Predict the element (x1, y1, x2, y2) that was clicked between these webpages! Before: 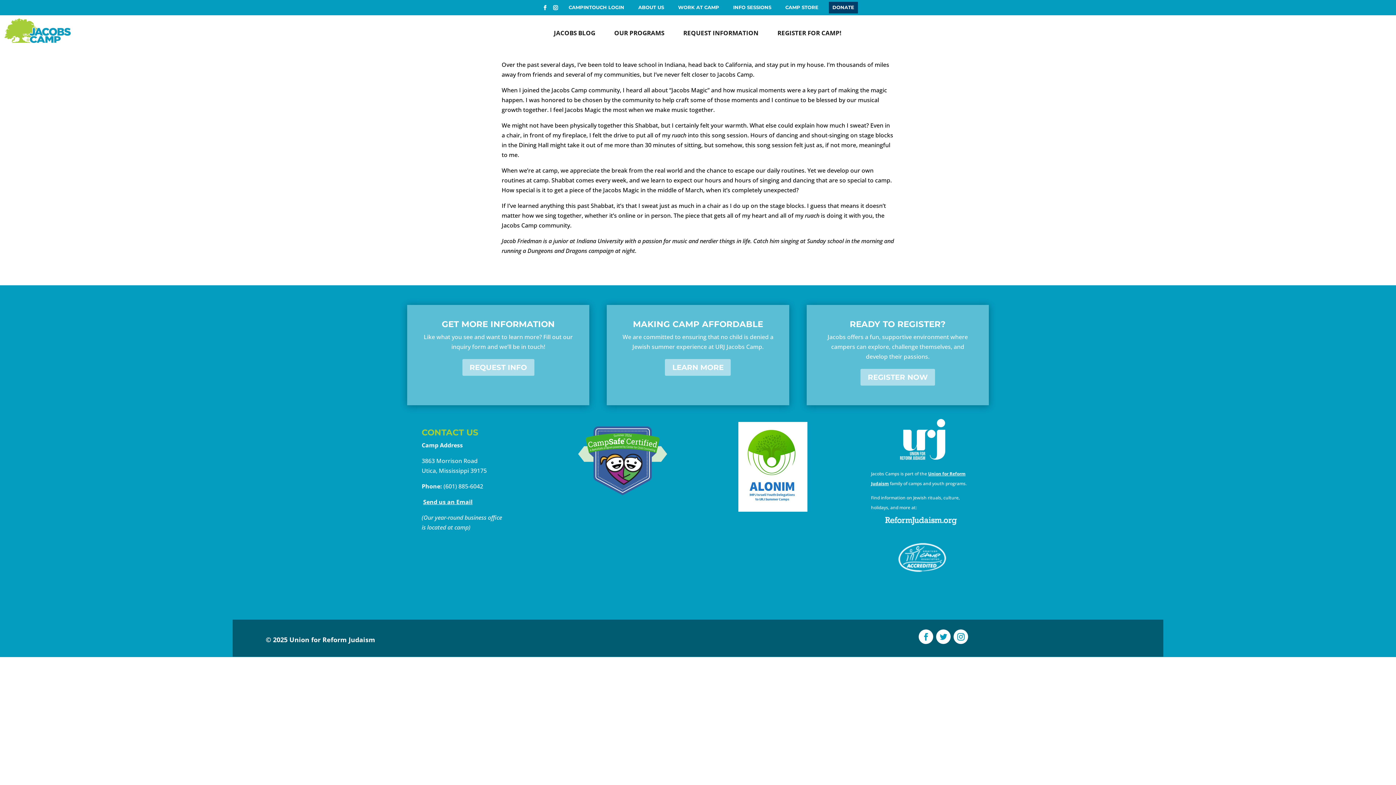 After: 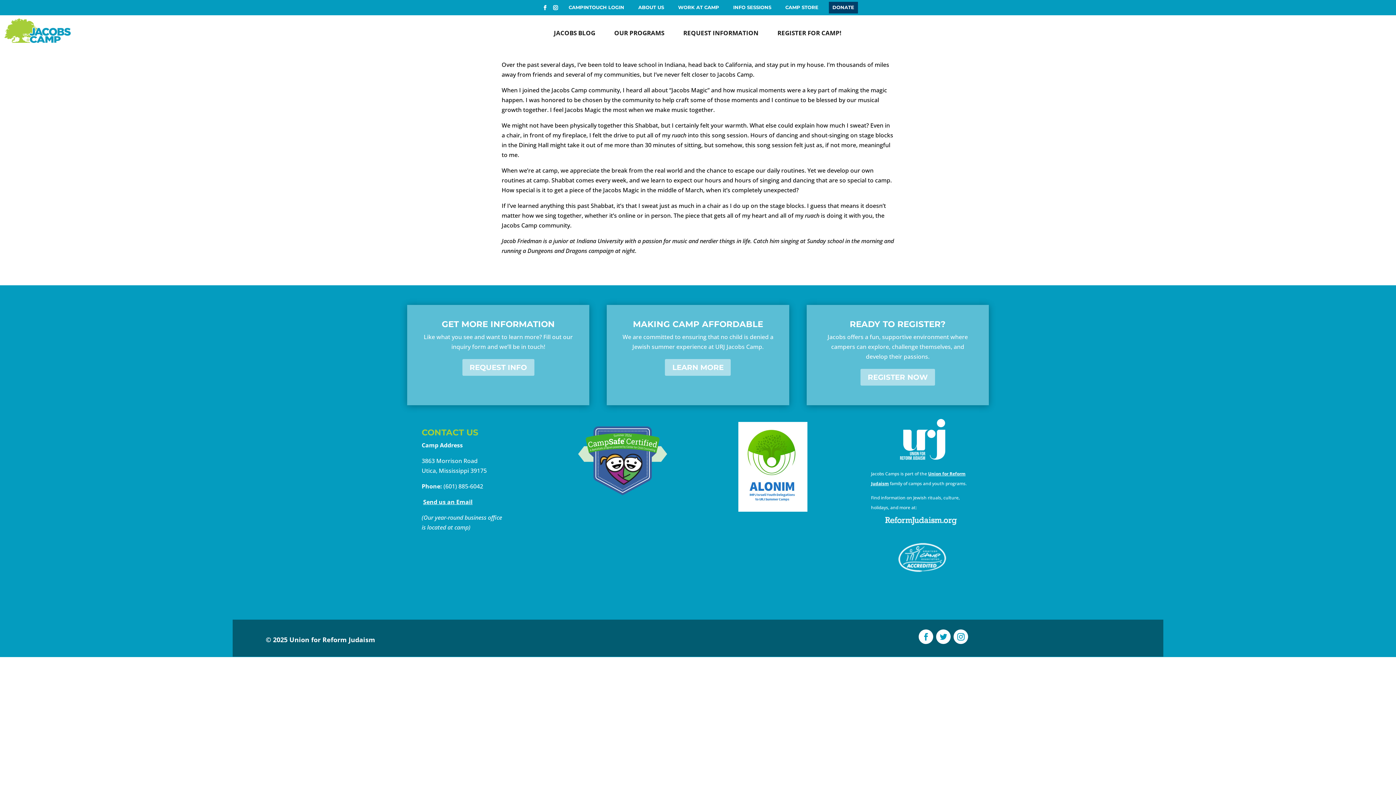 Action: label: 
 bbox: (885, 521, 960, 527)